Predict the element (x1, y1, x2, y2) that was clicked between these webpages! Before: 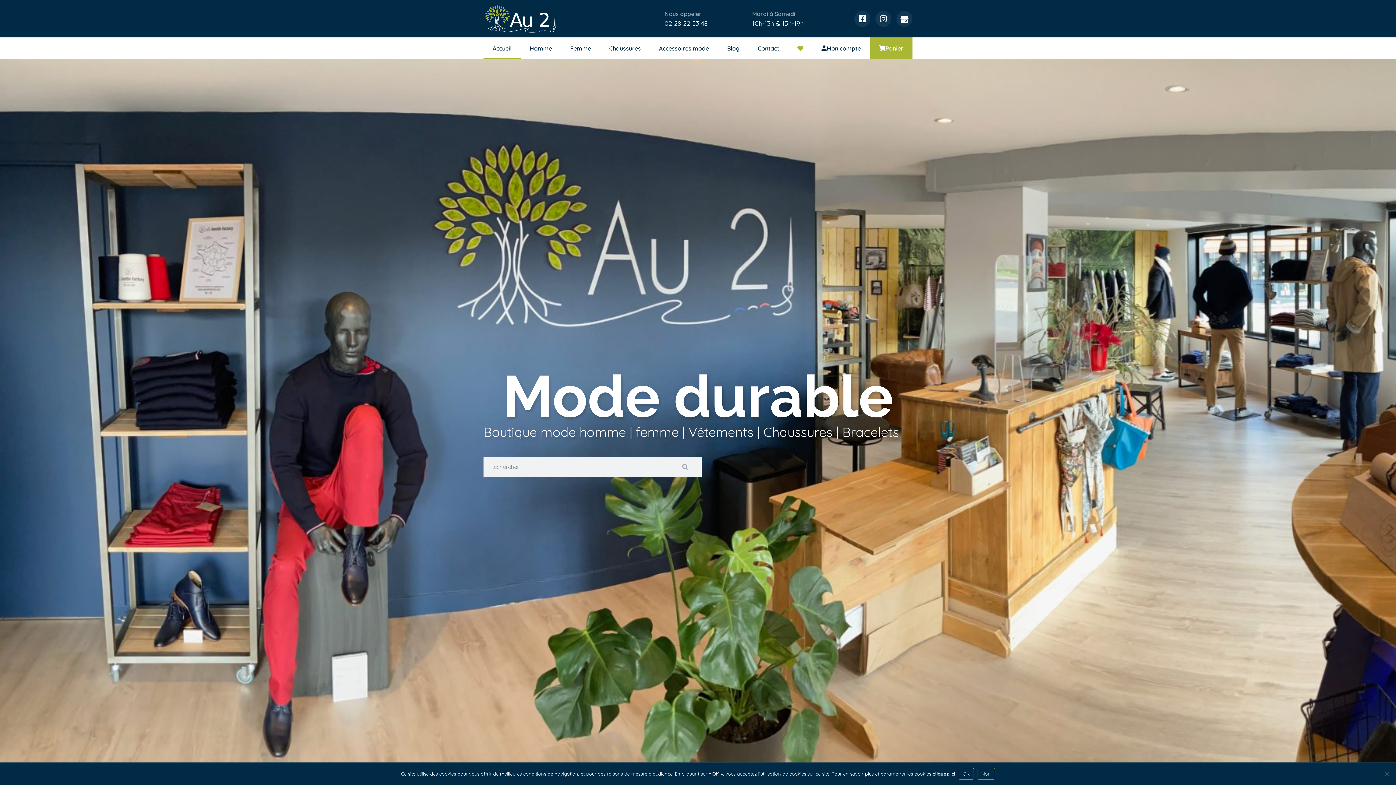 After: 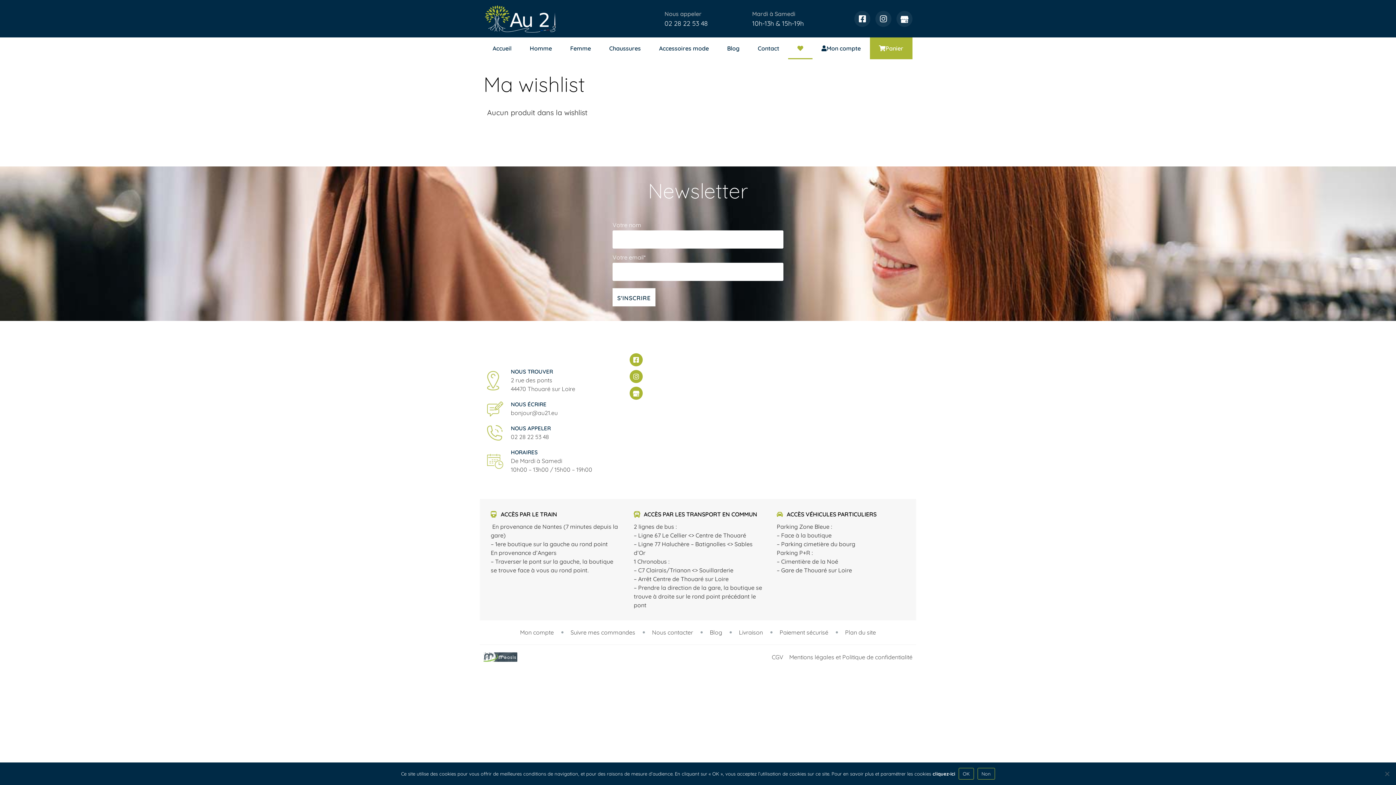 Action: bbox: (788, 37, 812, 59)